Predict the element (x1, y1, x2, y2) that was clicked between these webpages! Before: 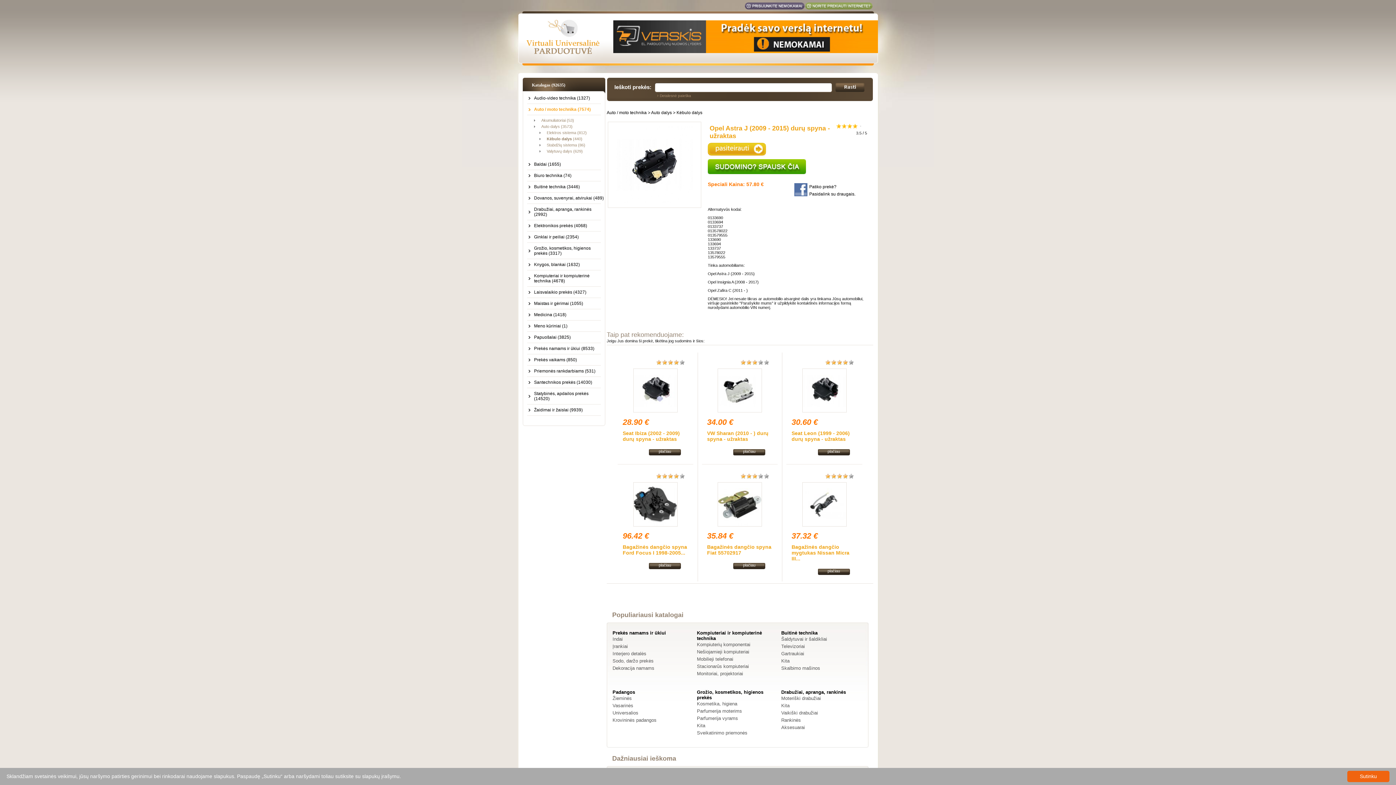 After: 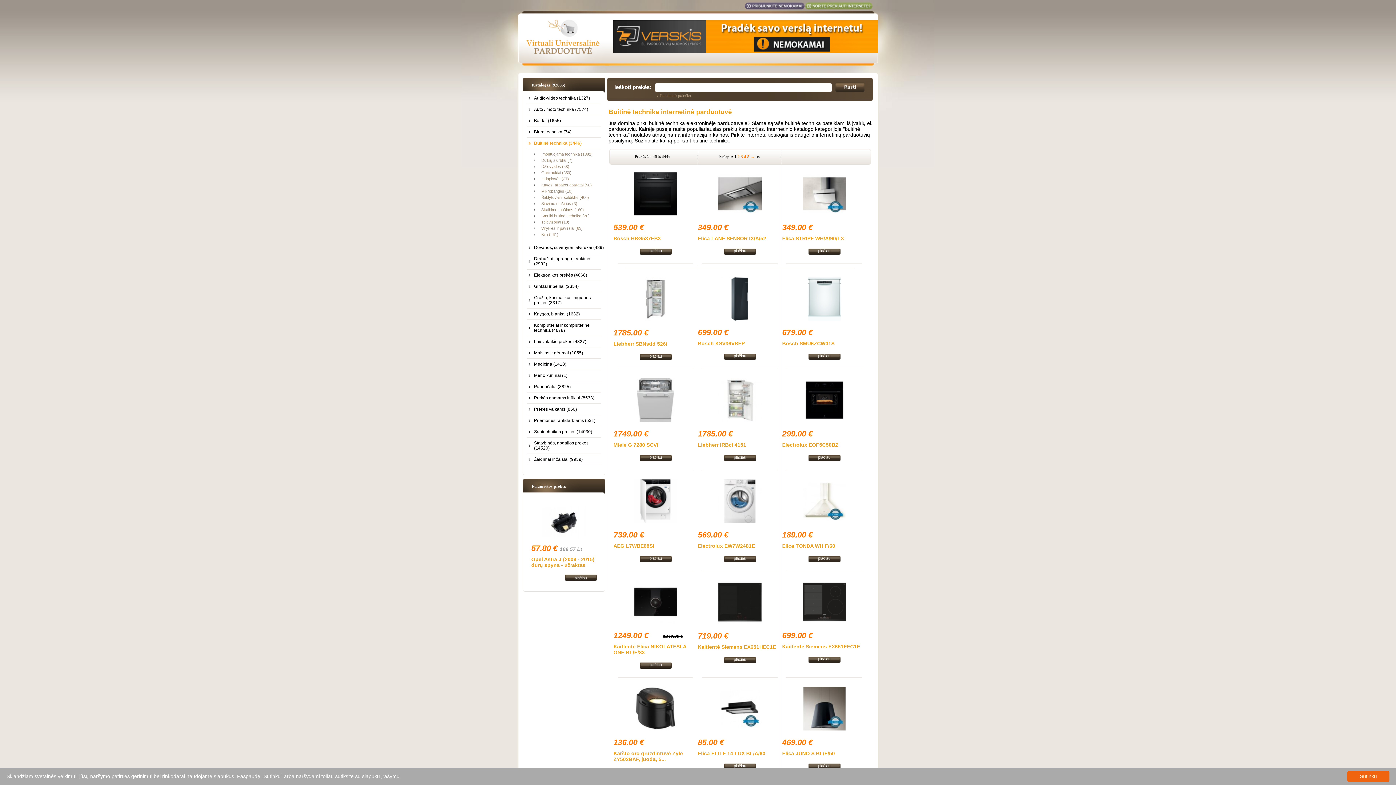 Action: bbox: (528, 184, 605, 189) label: Buitinė technika (3446)